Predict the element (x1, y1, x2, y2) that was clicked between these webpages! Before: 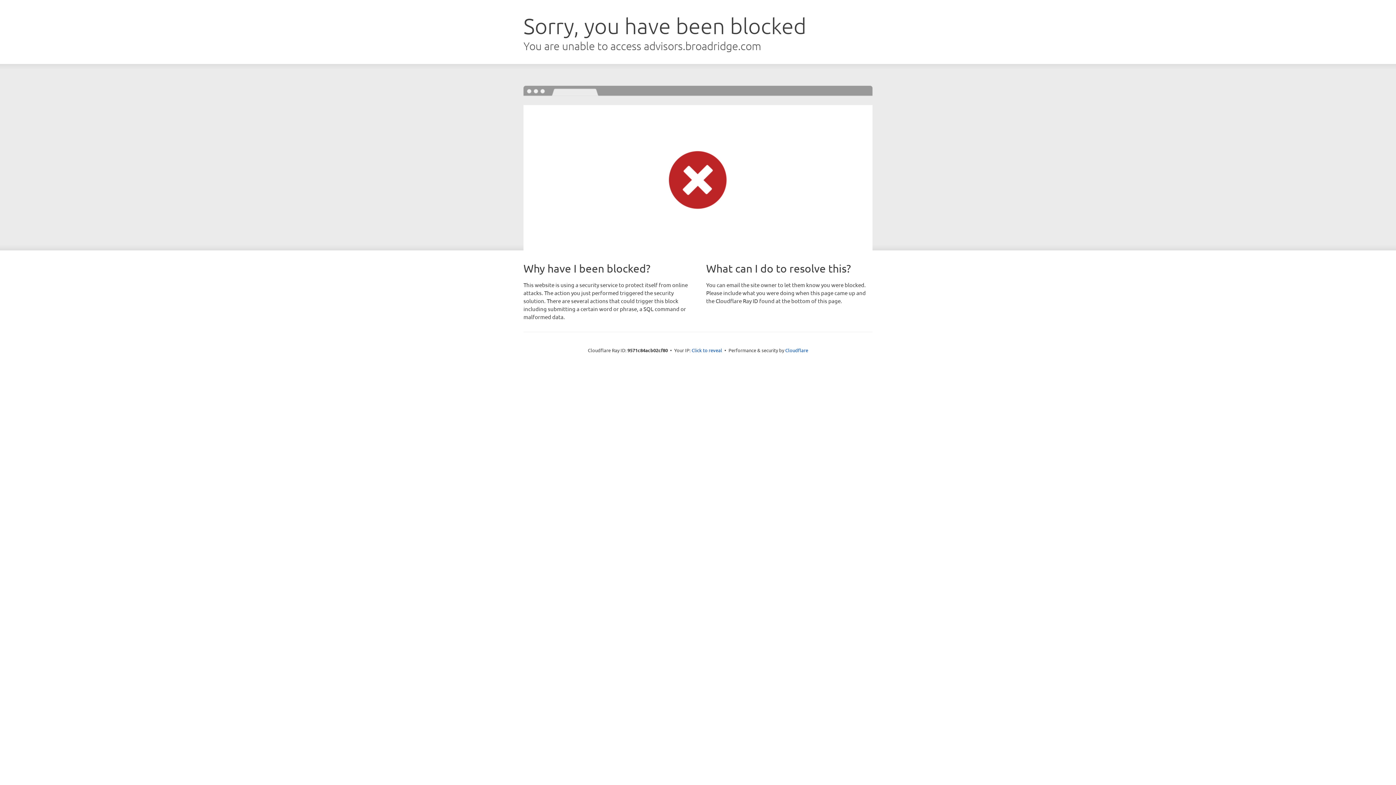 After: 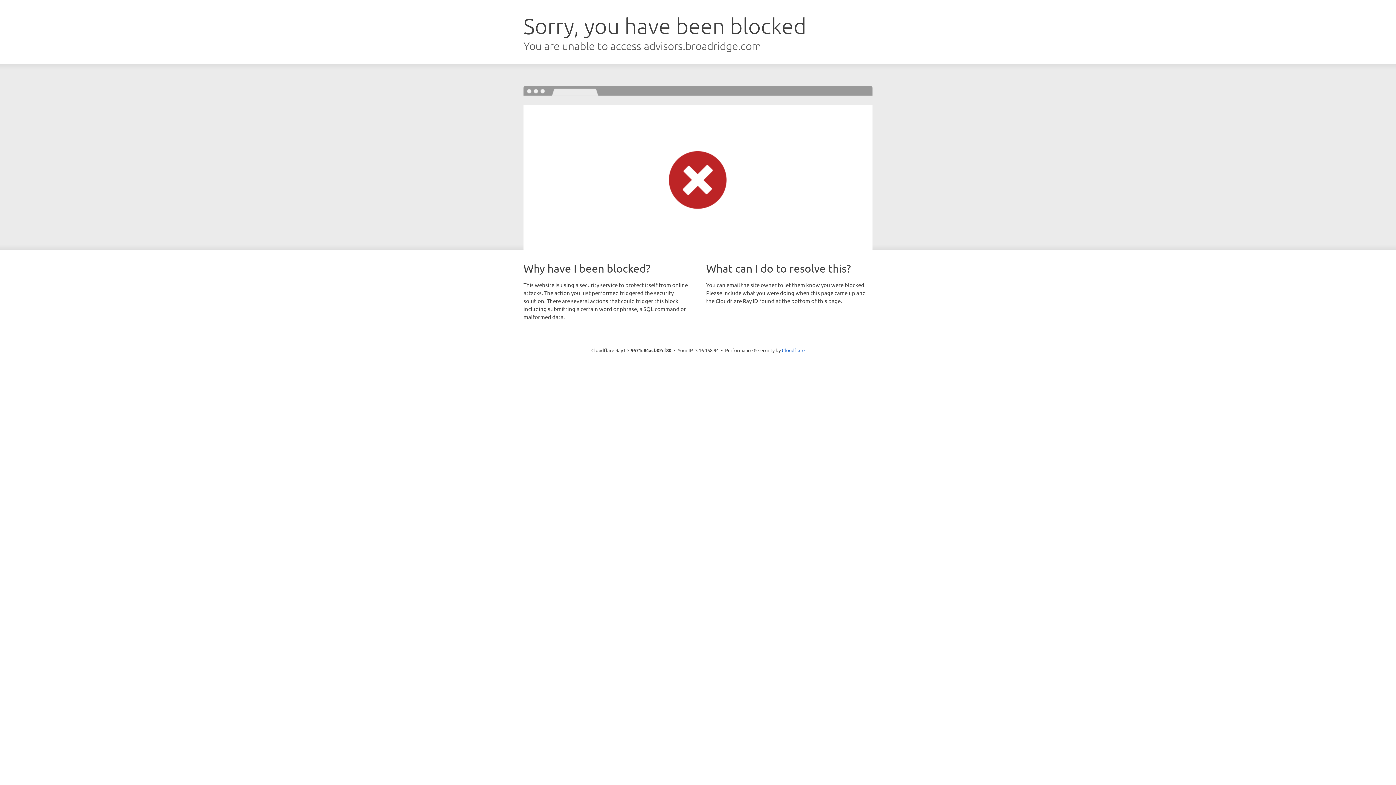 Action: bbox: (691, 346, 722, 353) label: Click to reveal